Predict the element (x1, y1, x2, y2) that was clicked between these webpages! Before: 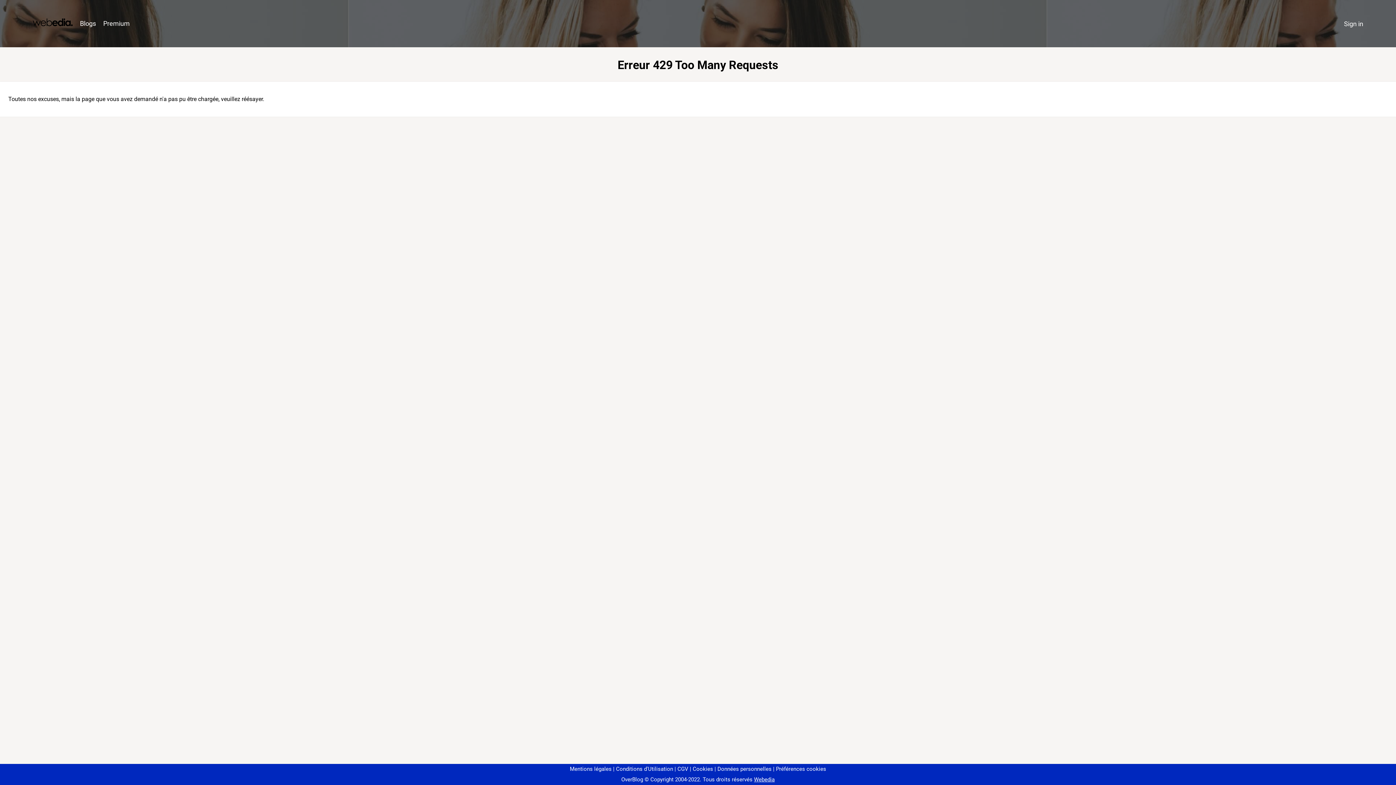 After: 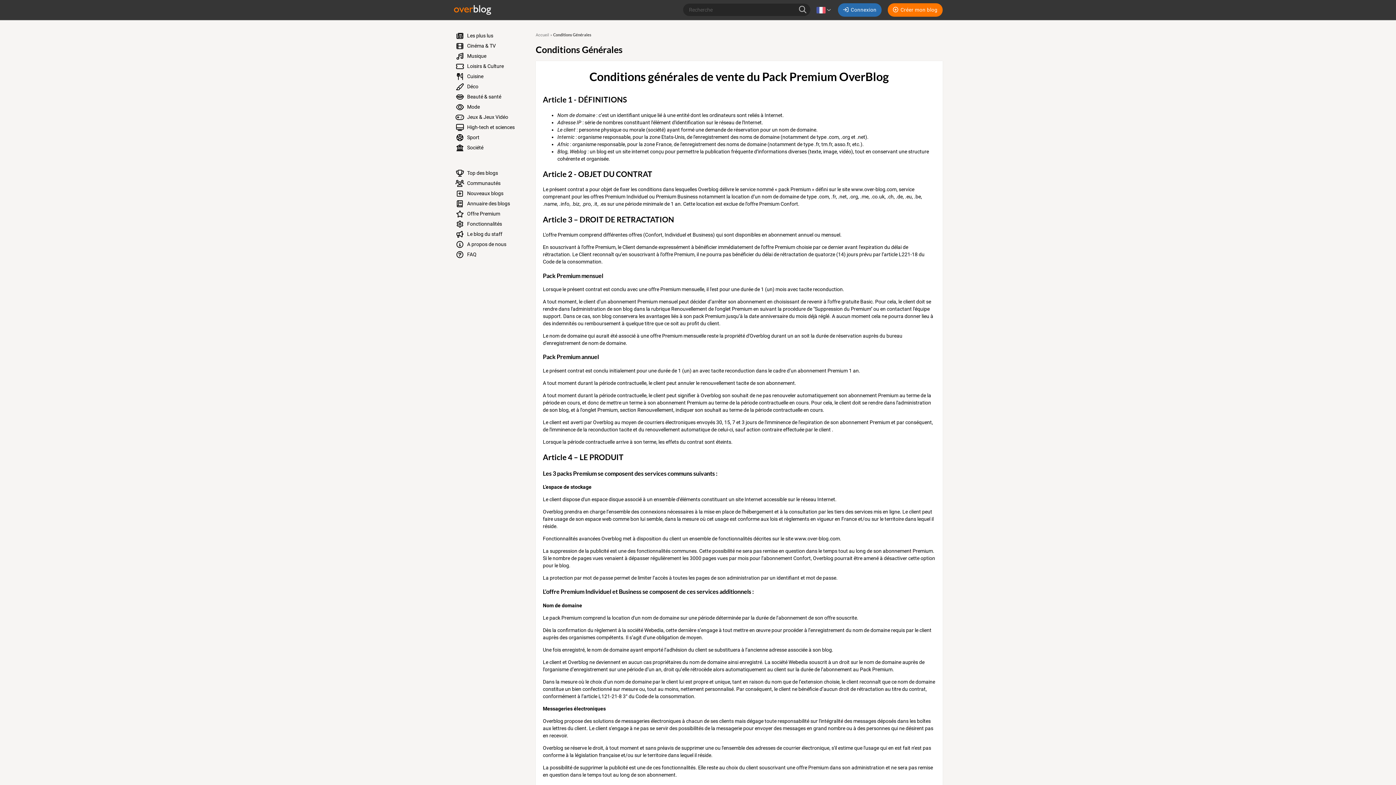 Action: bbox: (674, 766, 688, 772) label: CGV